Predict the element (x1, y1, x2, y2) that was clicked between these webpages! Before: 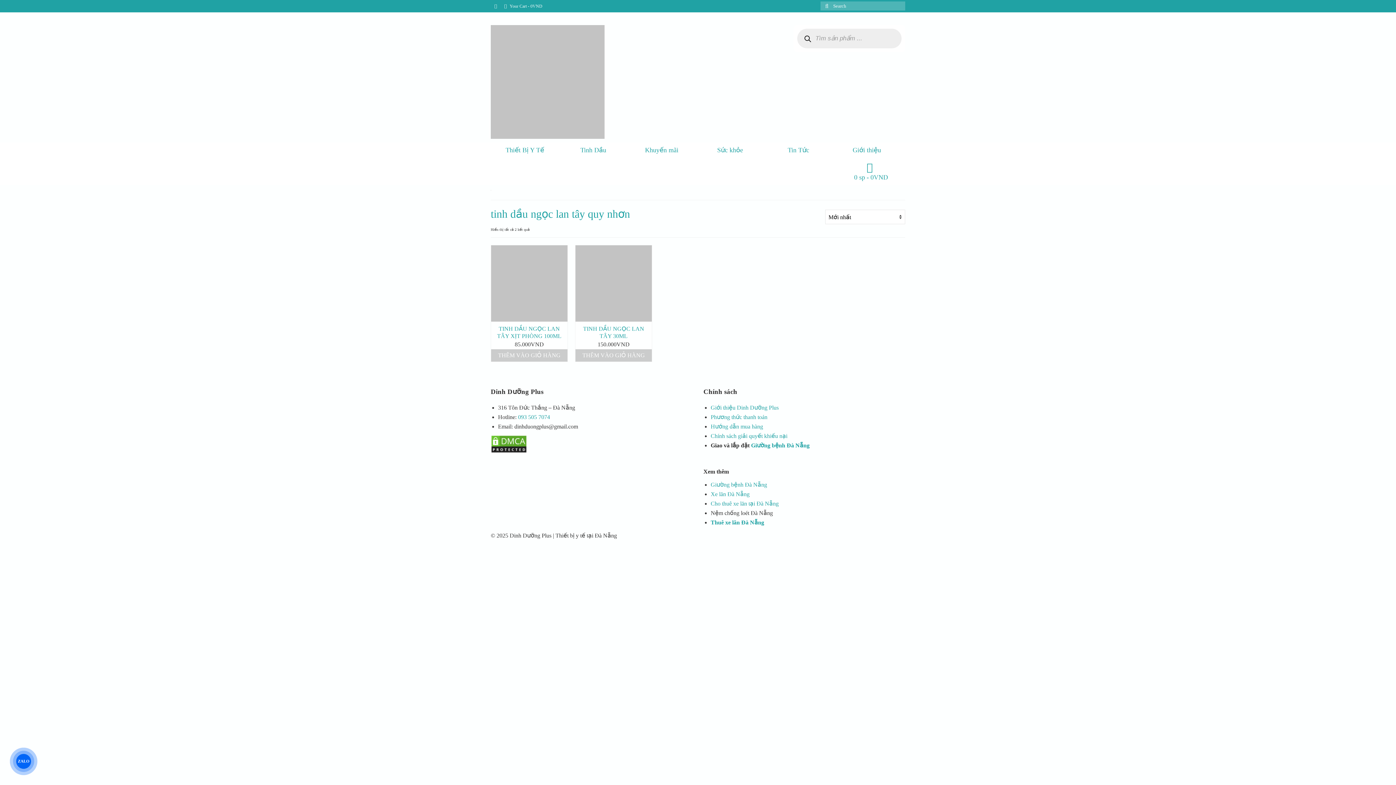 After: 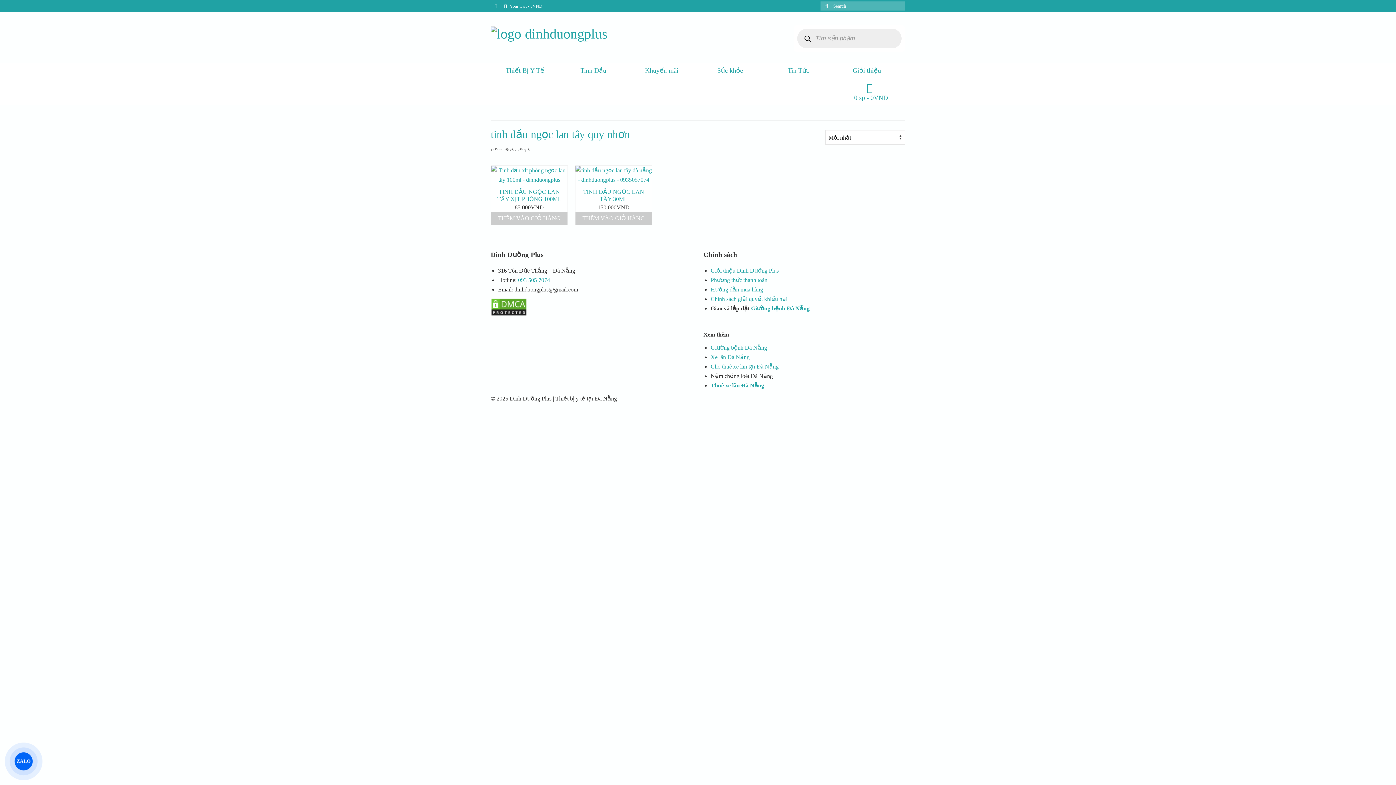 Action: bbox: (518, 414, 550, 420) label: 093 505 7074